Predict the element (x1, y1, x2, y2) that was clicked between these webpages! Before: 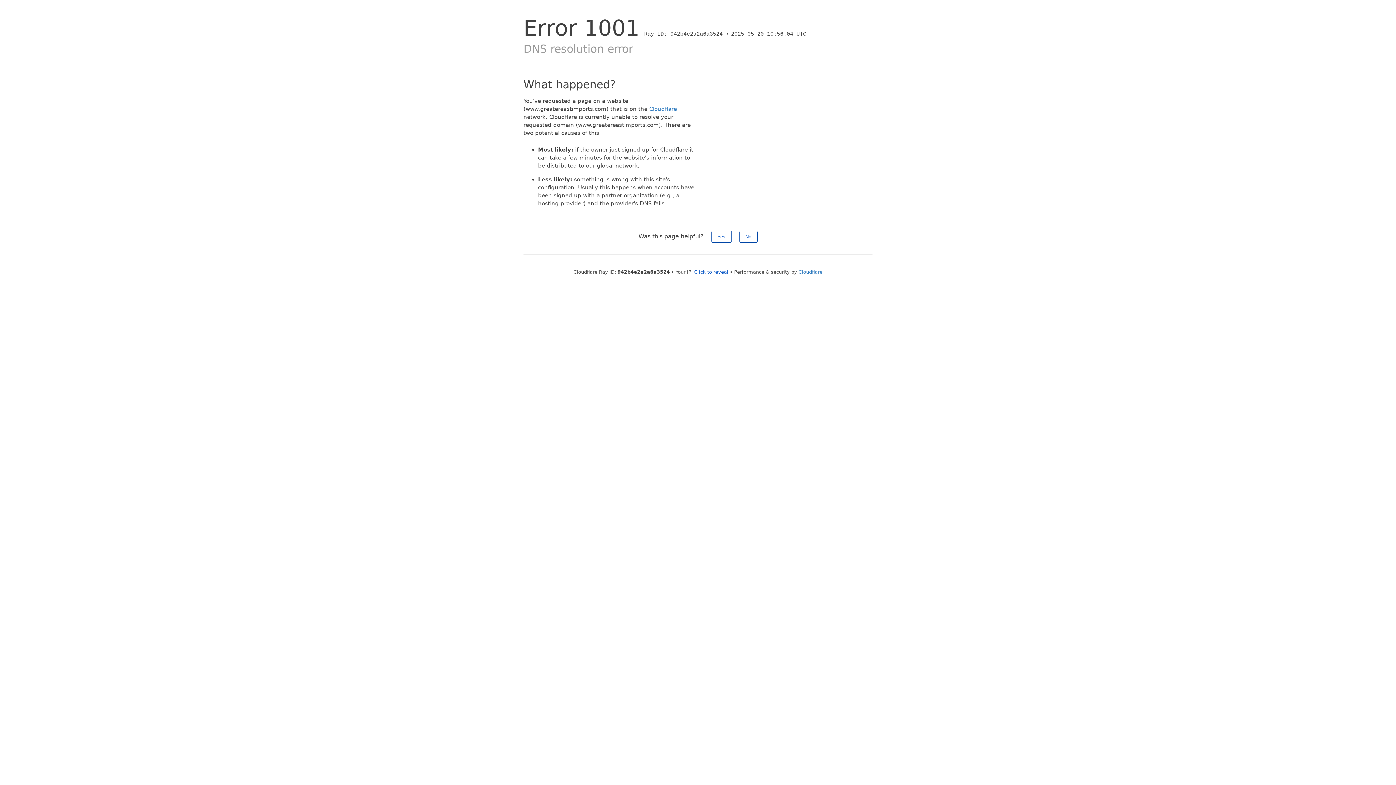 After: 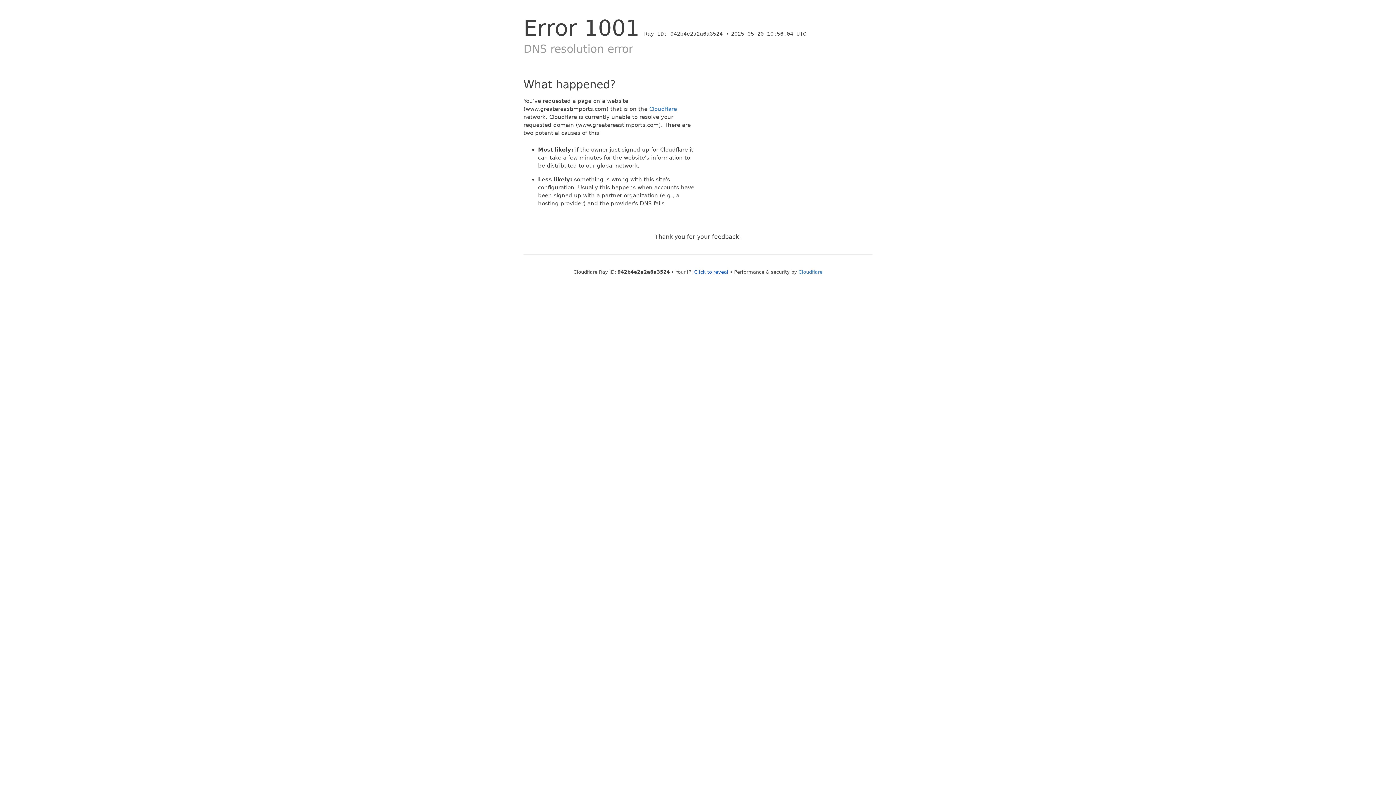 Action: label: Yes bbox: (711, 230, 731, 242)